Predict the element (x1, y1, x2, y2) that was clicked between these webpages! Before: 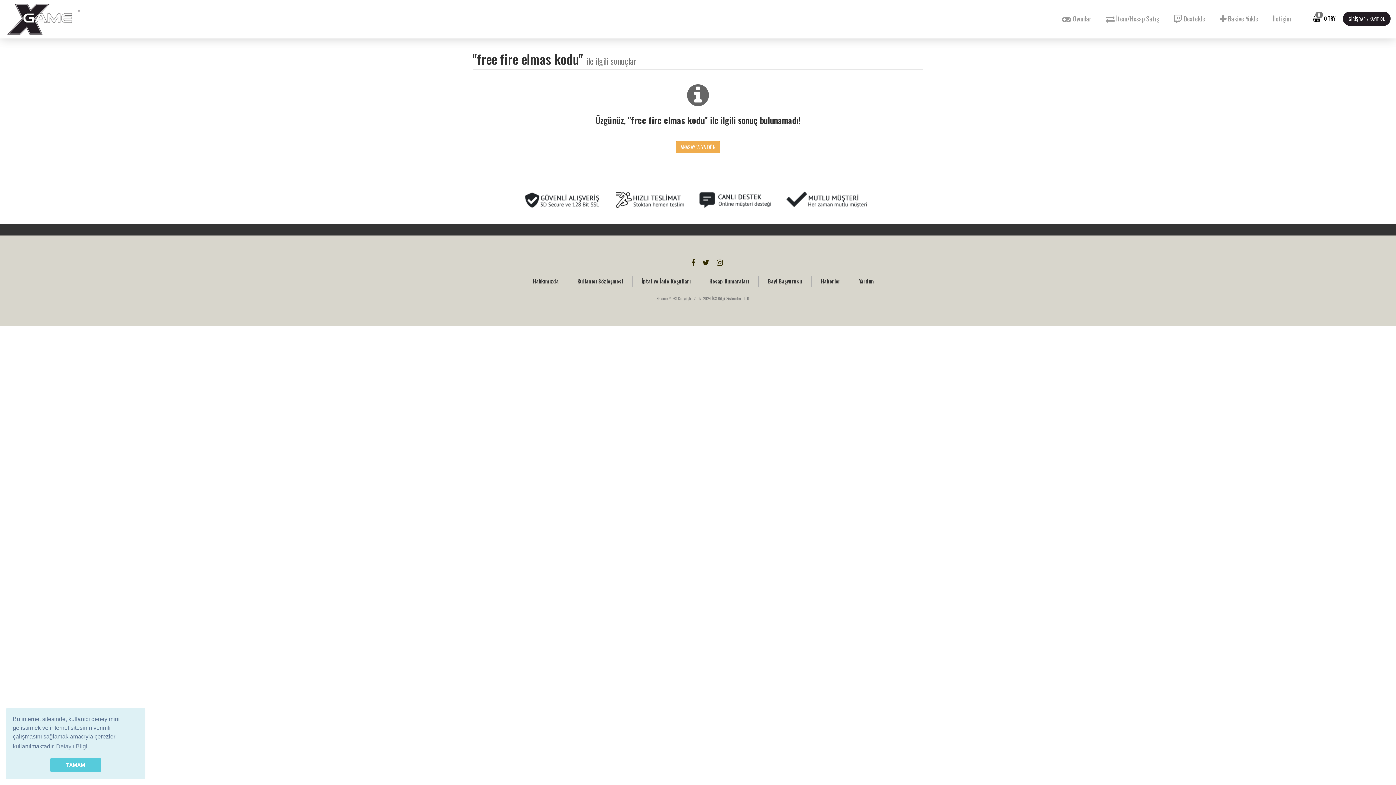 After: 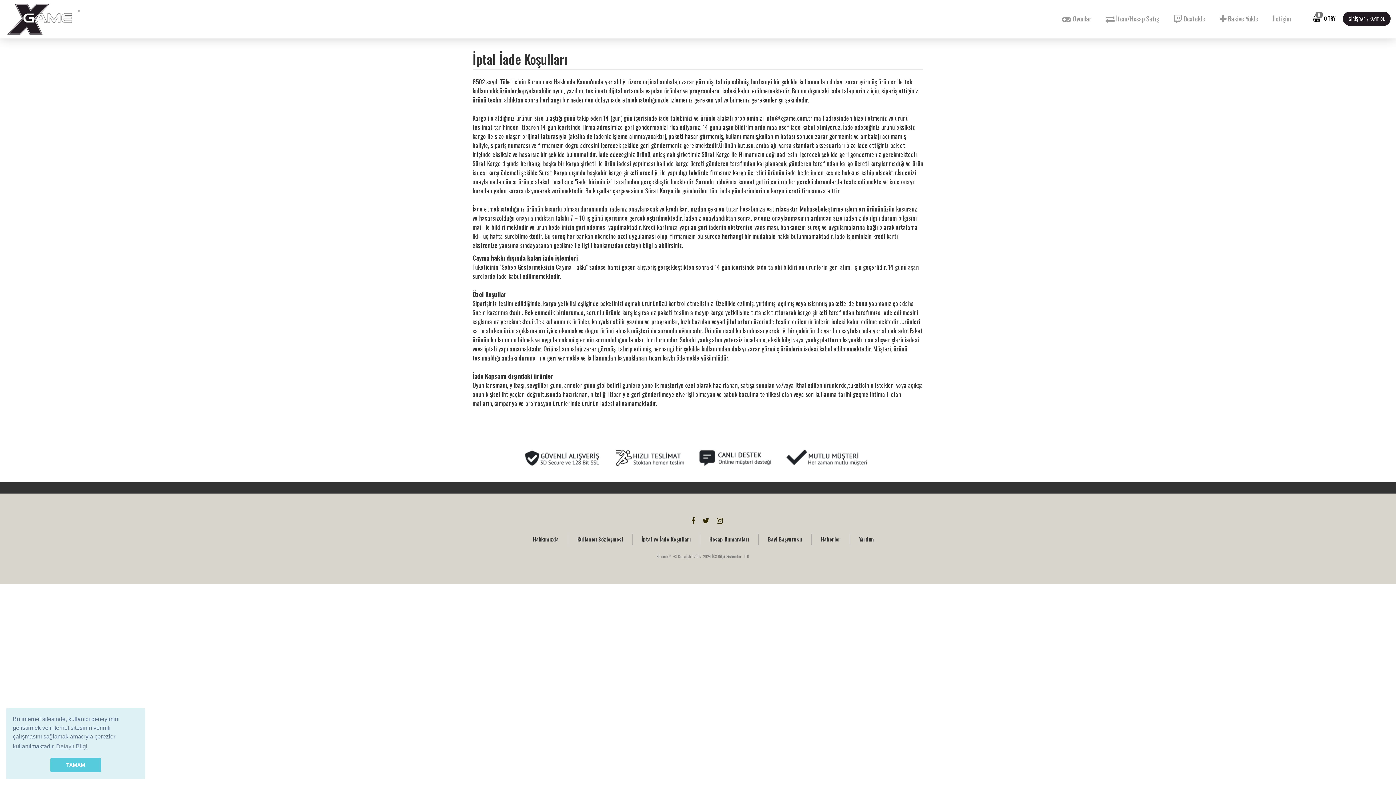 Action: bbox: (641, 277, 690, 288) label: İptal ve İade Koşulları